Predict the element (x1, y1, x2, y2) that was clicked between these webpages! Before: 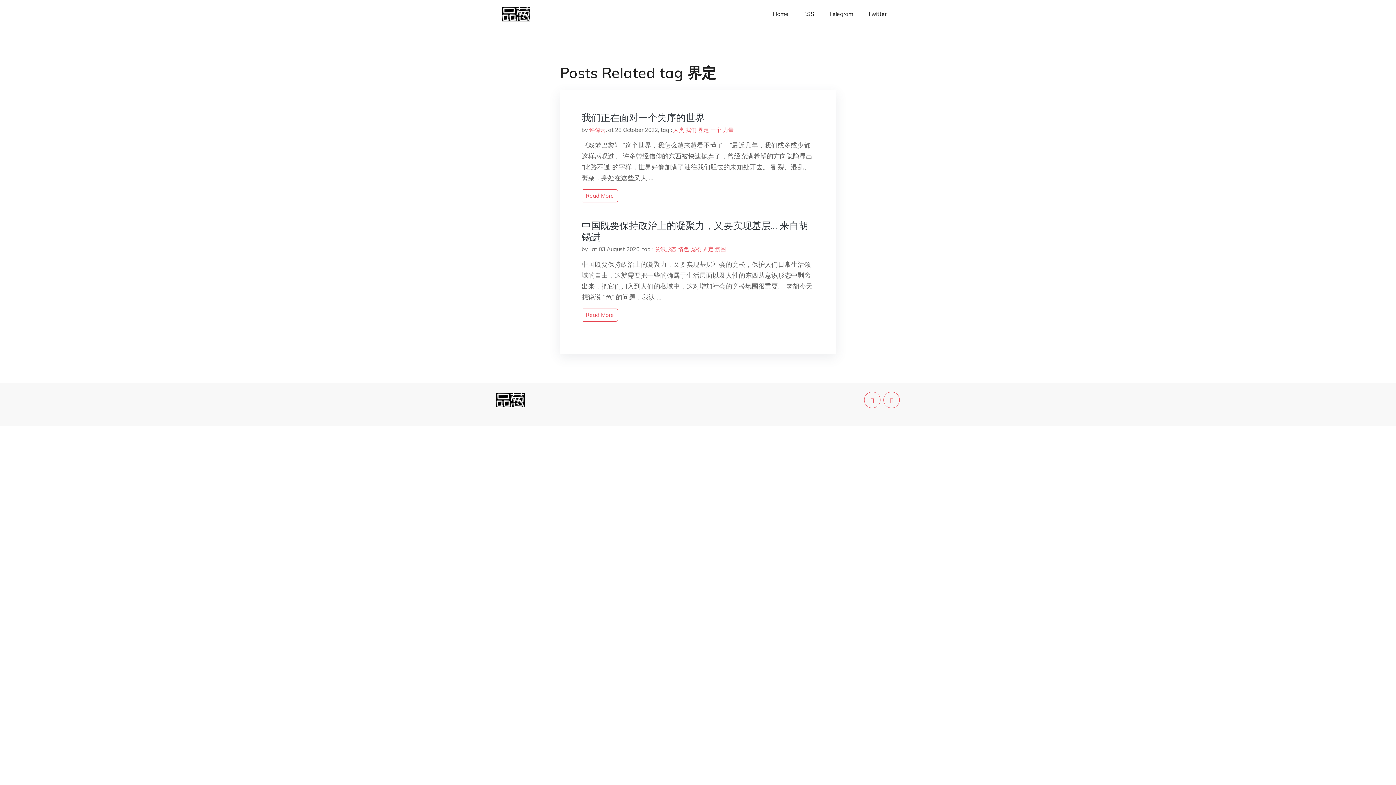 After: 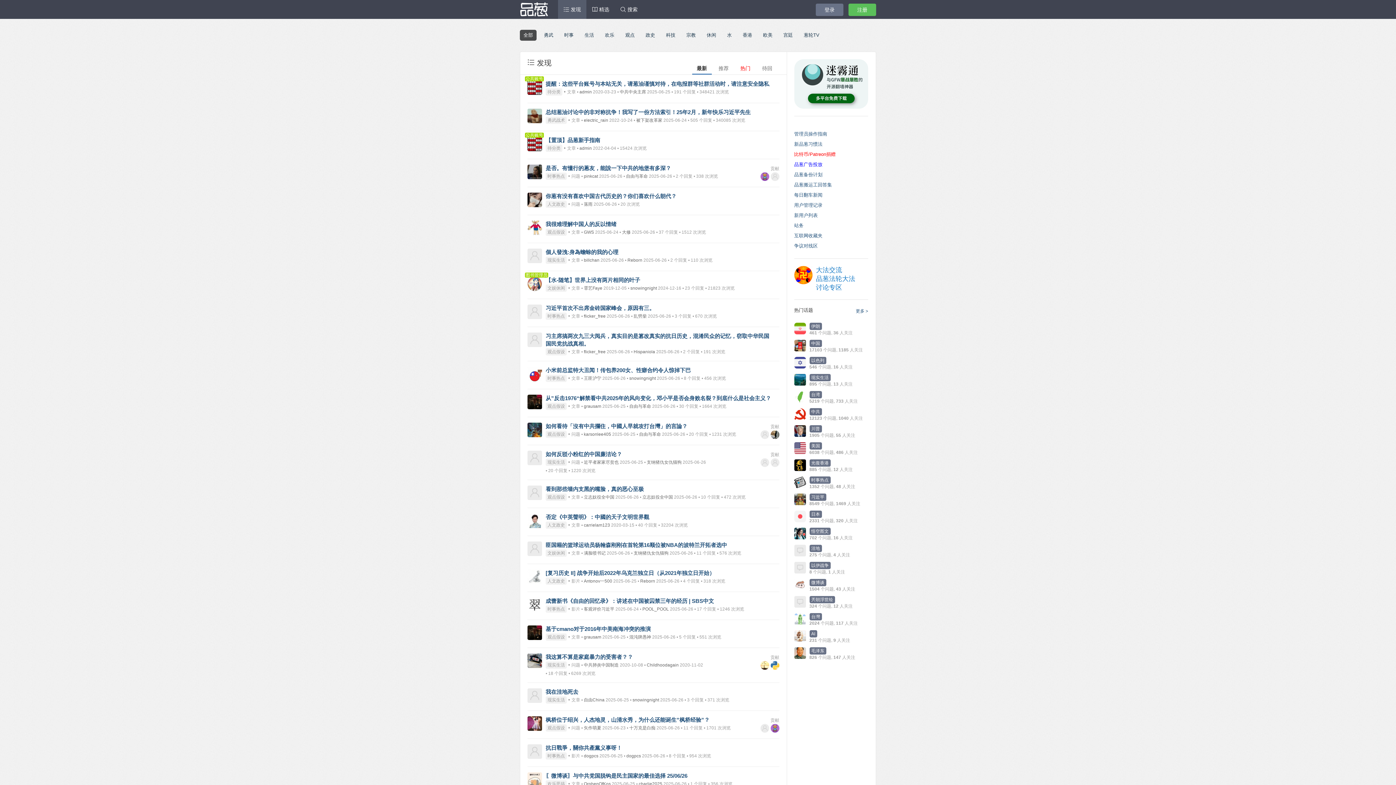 Action: bbox: (864, 392, 880, 408)